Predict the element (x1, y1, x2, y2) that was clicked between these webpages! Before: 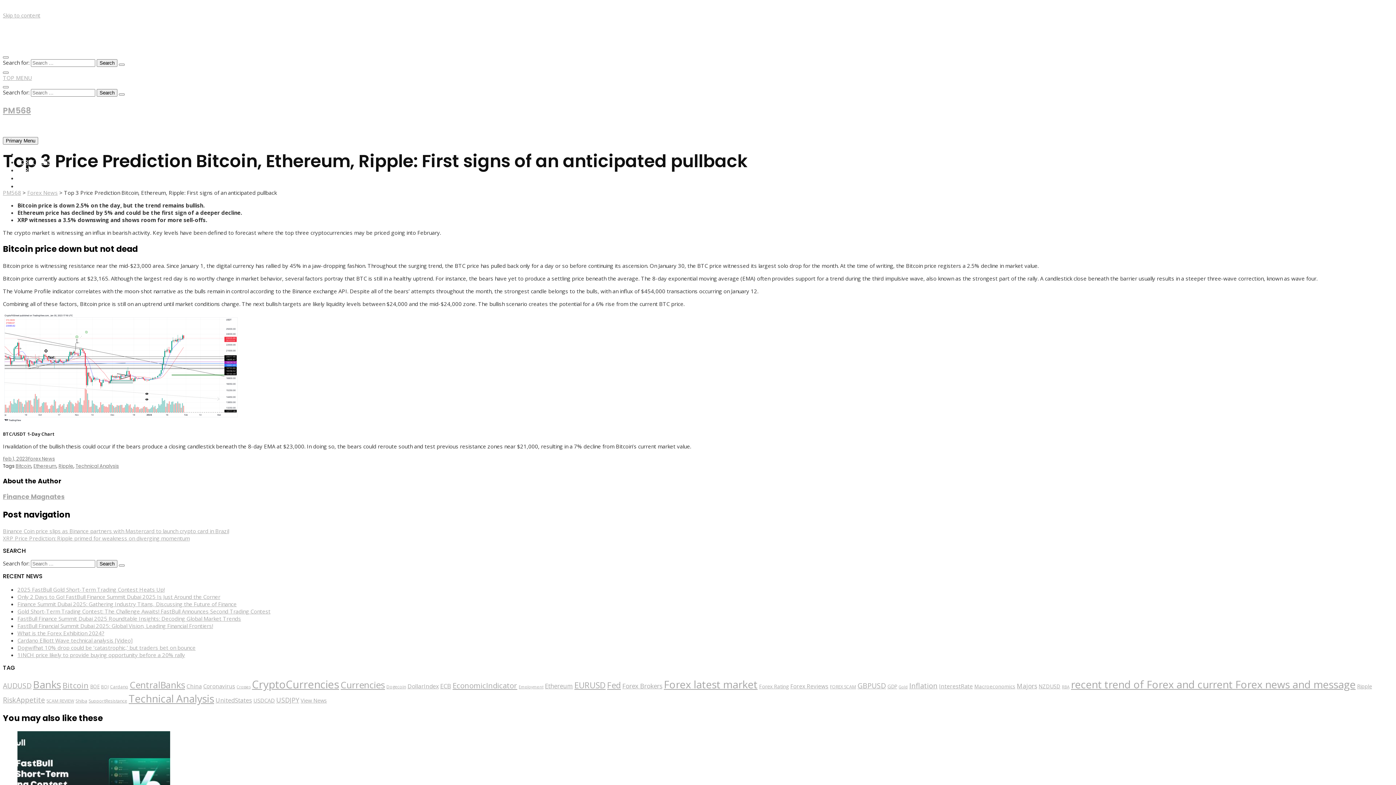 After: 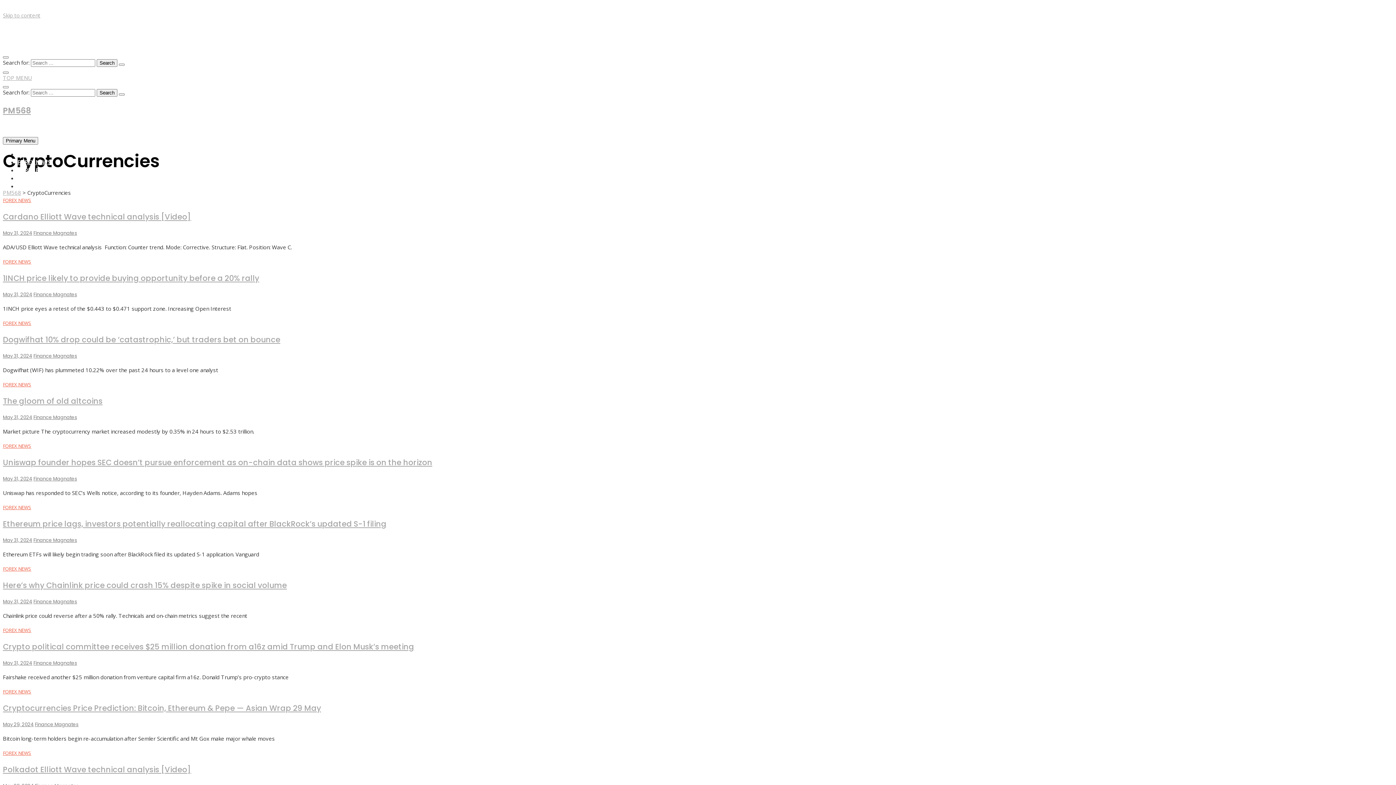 Action: bbox: (252, 677, 339, 691) label: CryptoCurrencies (3,692 items)